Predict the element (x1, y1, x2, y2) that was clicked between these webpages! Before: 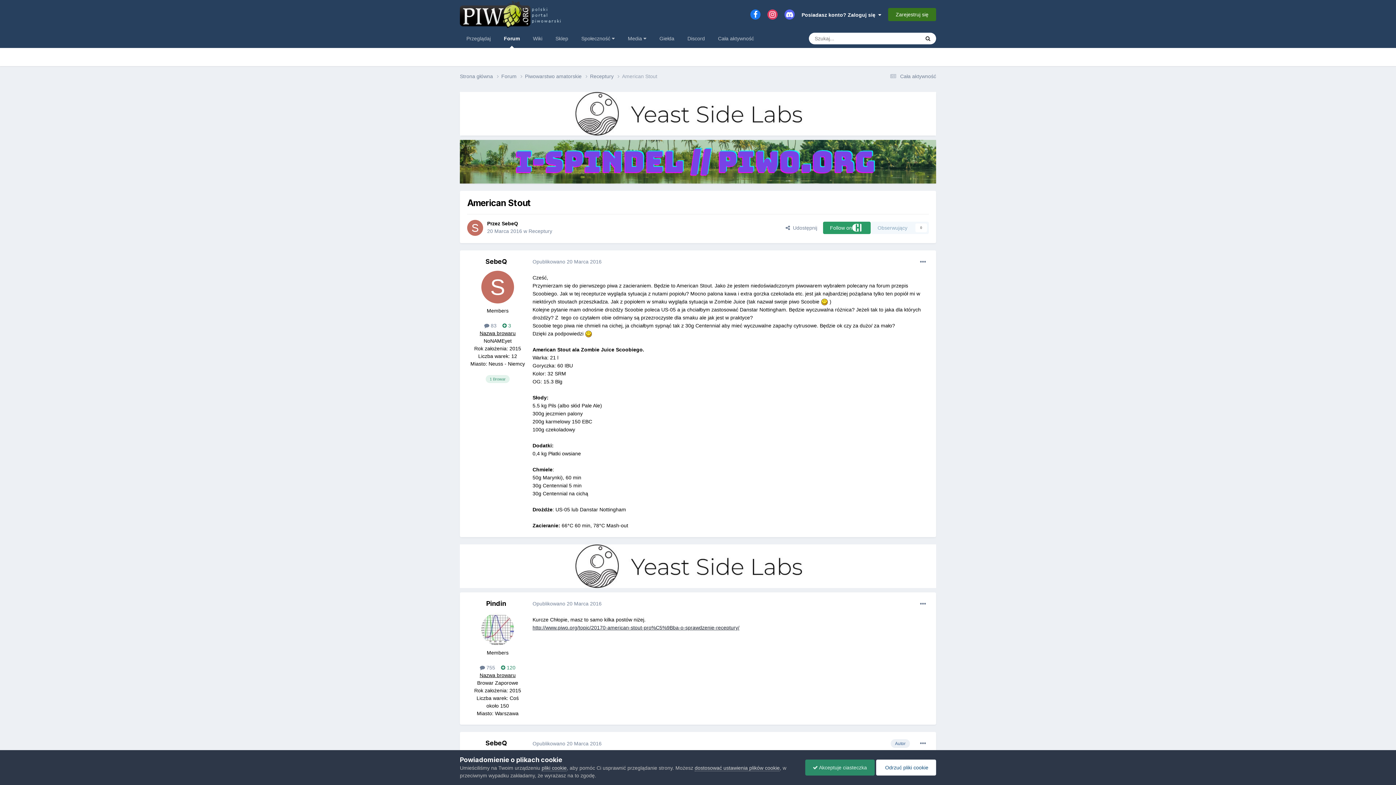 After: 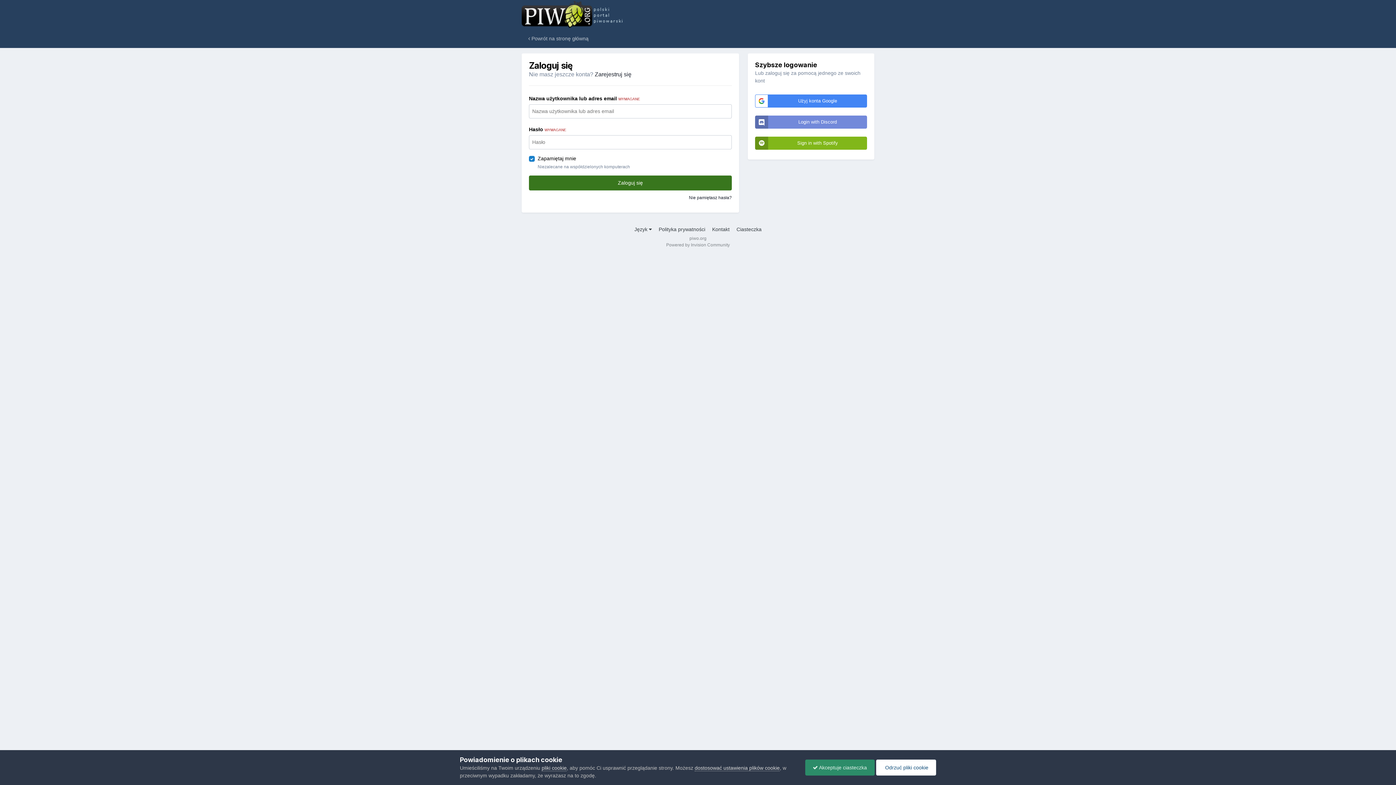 Action: label: Obserwujący
0 bbox: (870, 221, 929, 234)